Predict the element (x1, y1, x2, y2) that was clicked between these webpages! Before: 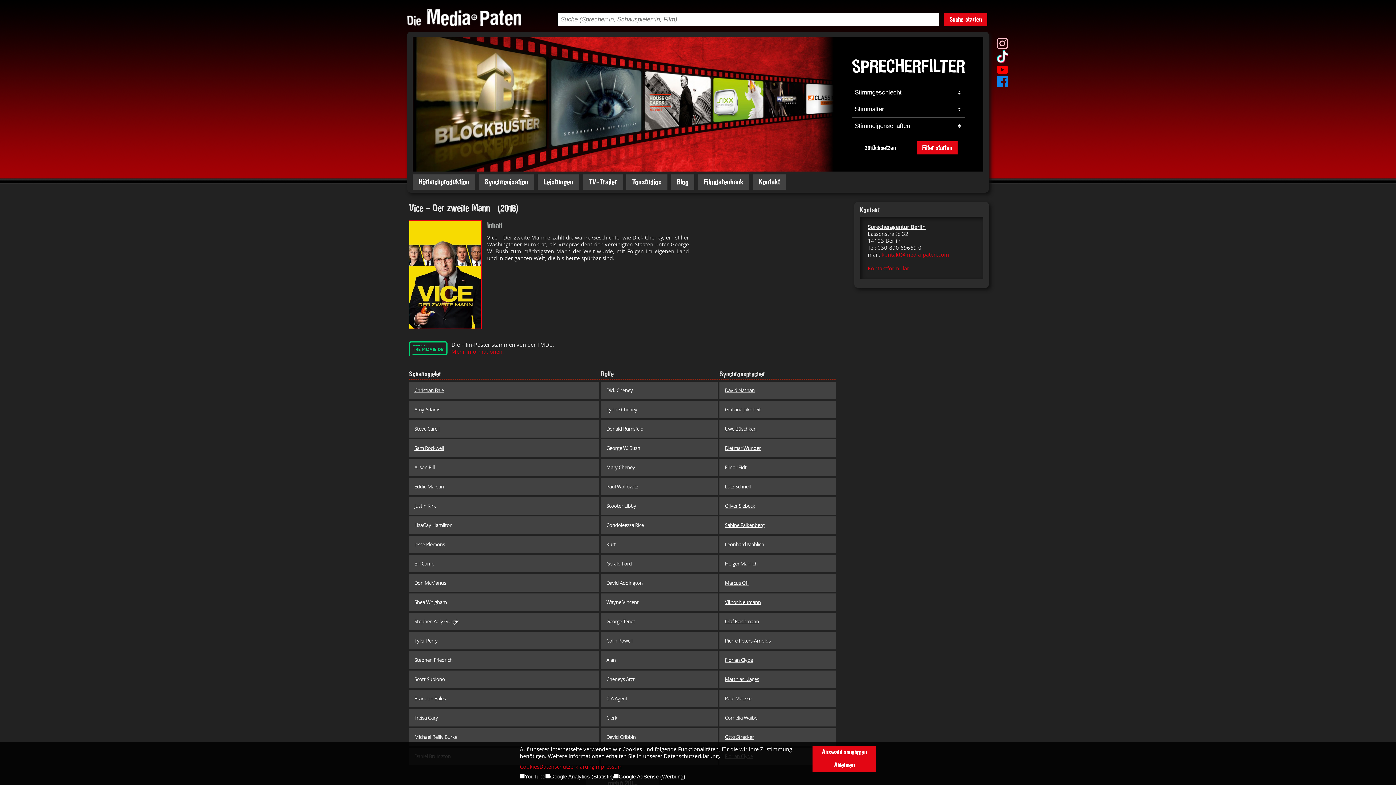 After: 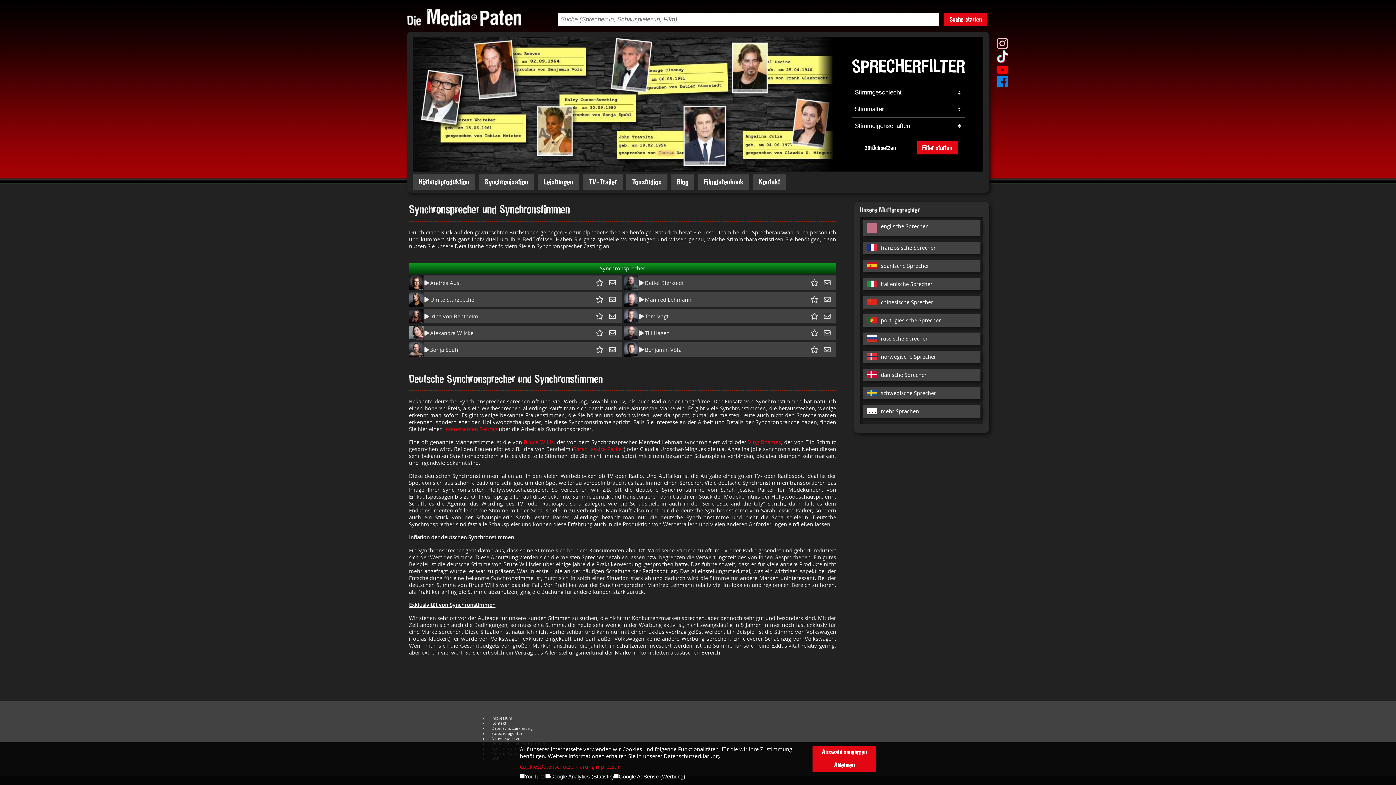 Action: bbox: (859, 141, 901, 154) label: zurücksetzen